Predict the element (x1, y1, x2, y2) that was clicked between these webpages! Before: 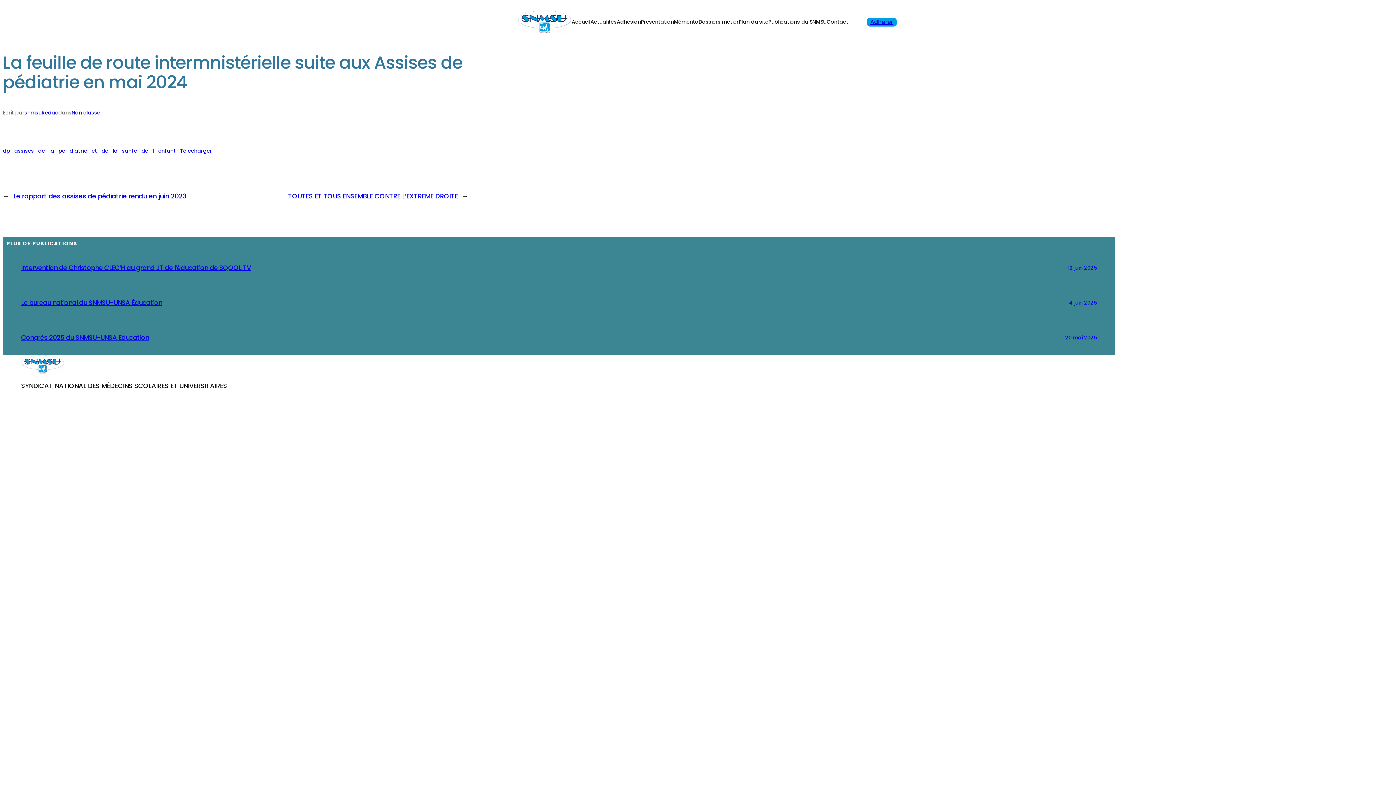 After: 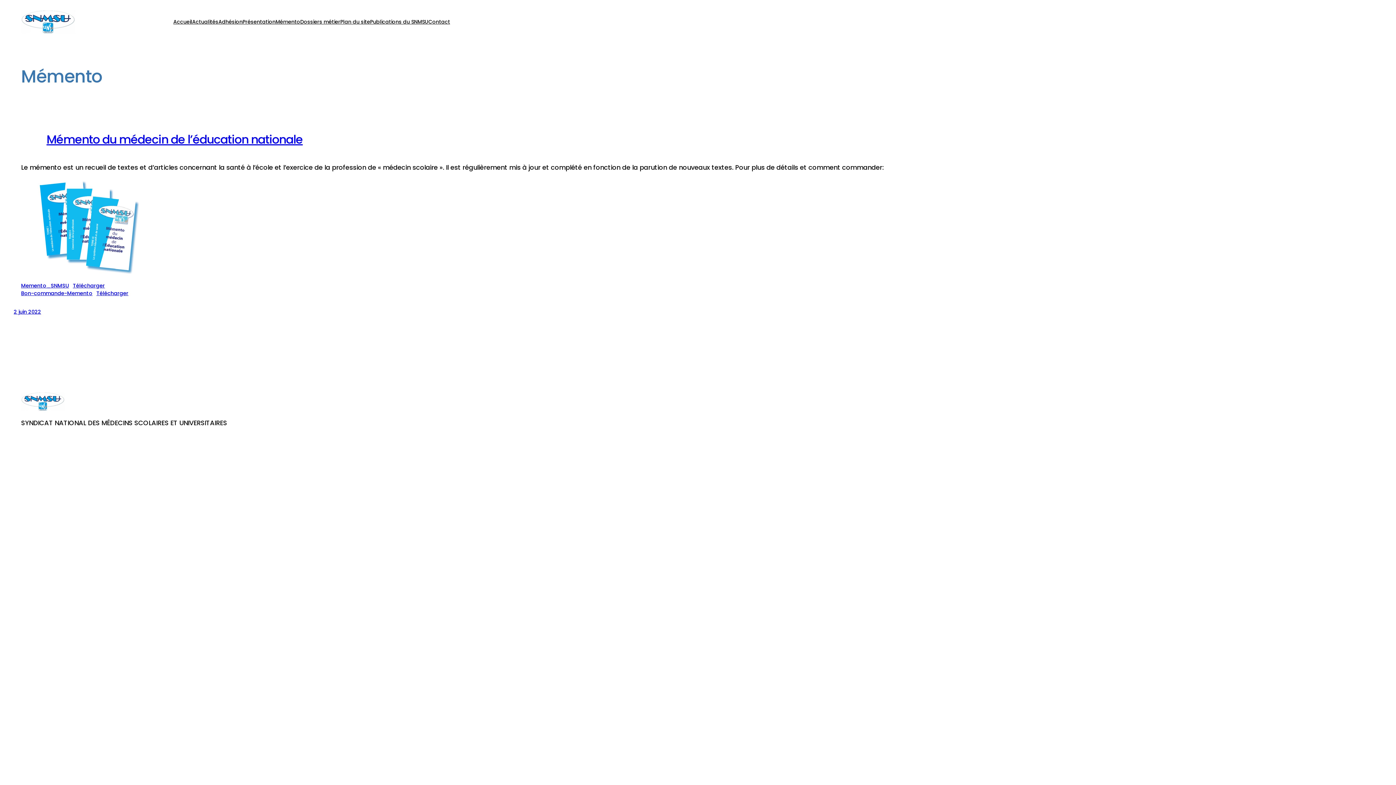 Action: bbox: (674, 18, 698, 25) label: Mémento